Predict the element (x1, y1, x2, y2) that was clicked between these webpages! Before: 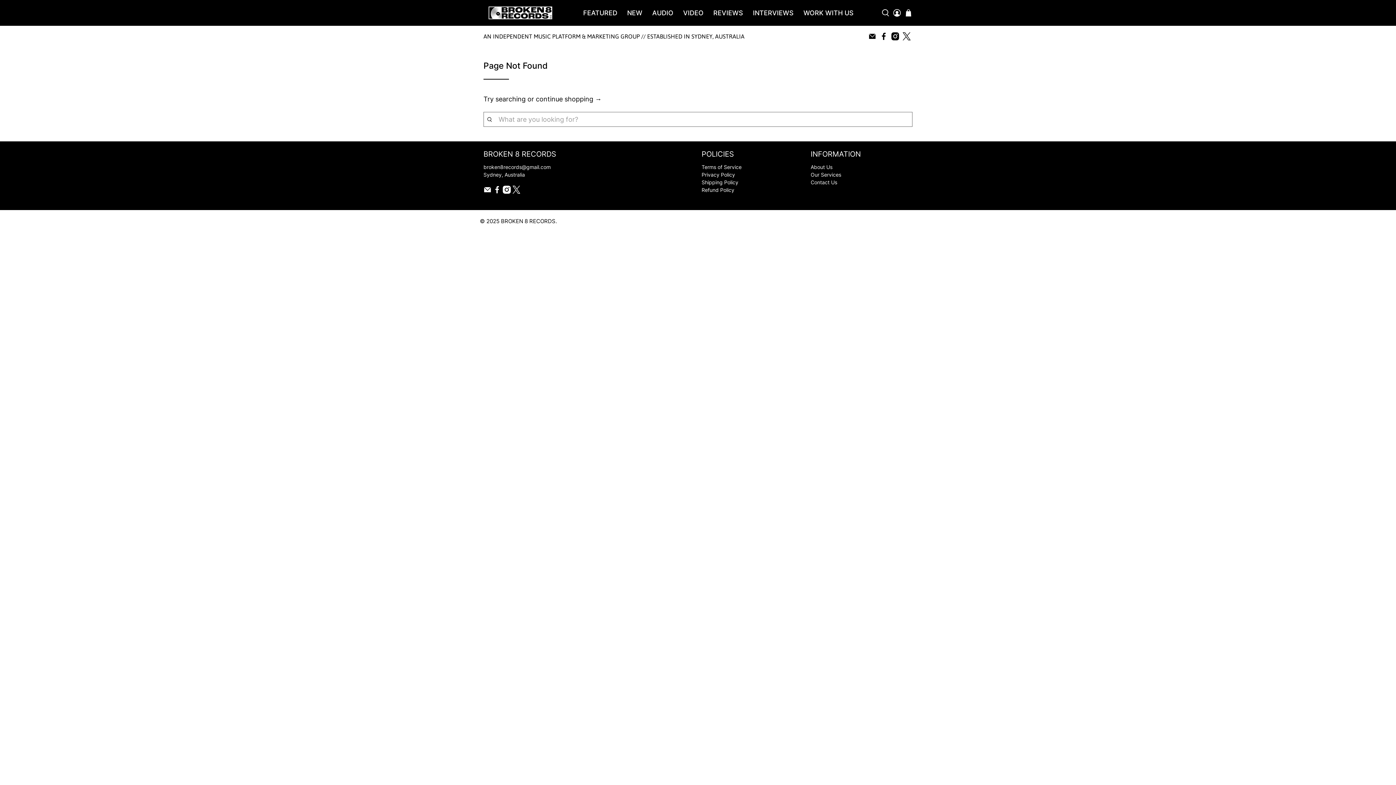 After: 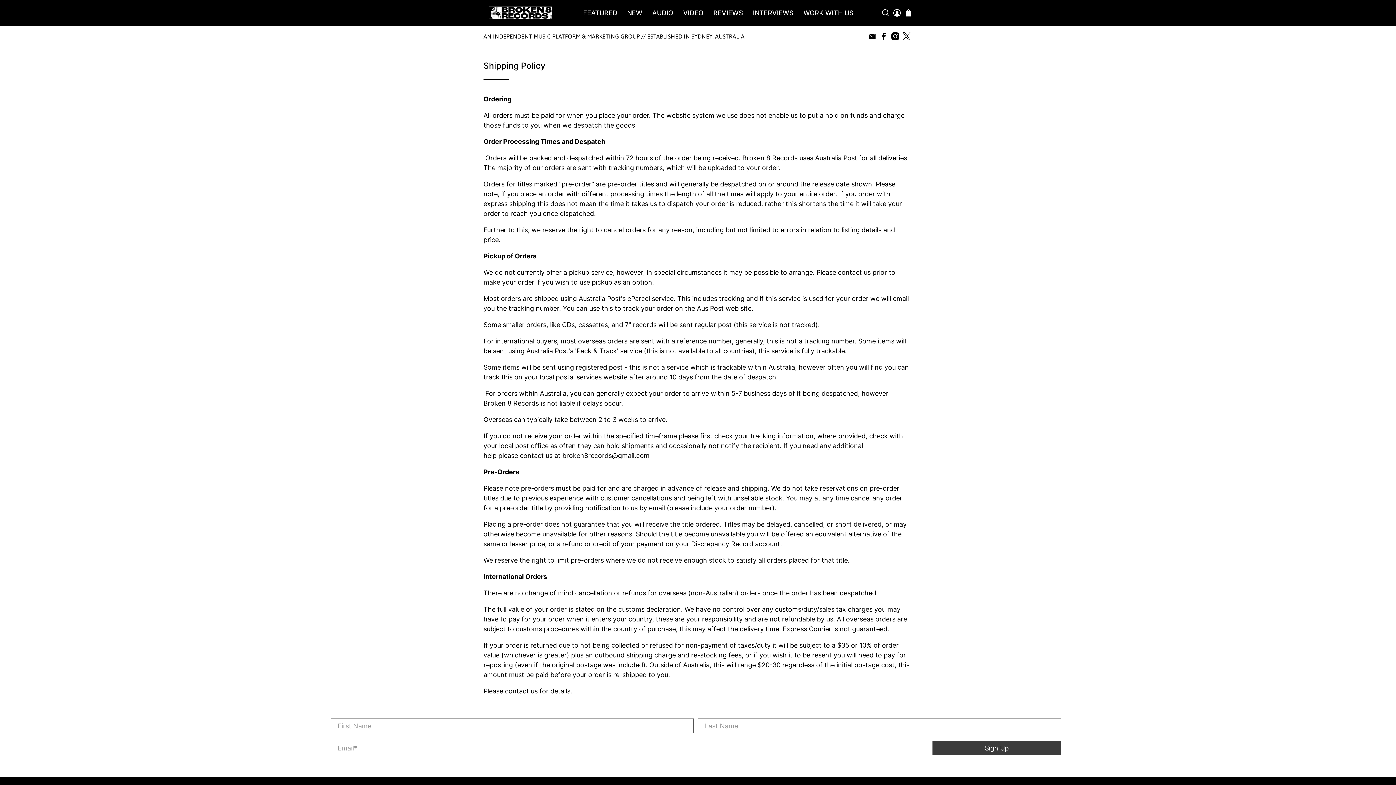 Action: label: Shipping Policy bbox: (701, 179, 738, 185)